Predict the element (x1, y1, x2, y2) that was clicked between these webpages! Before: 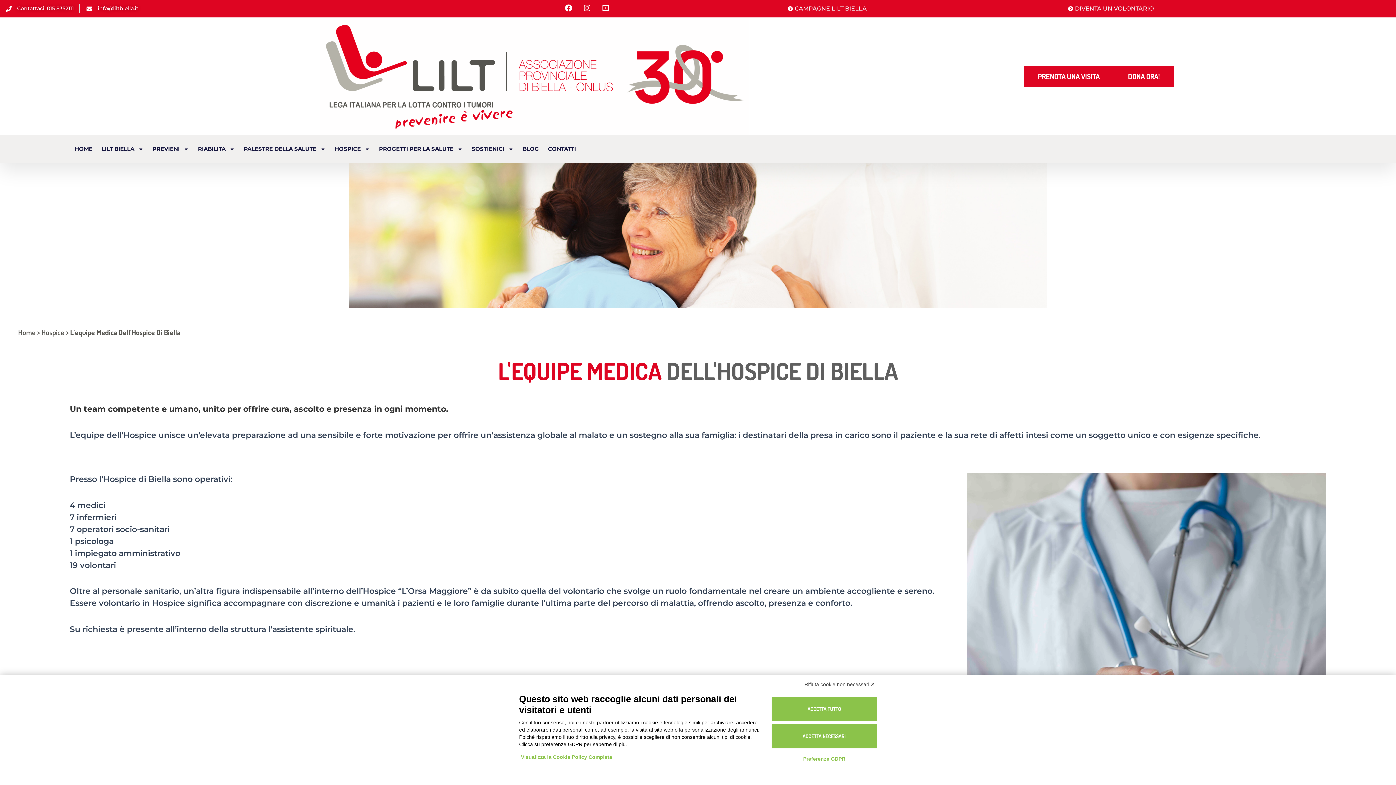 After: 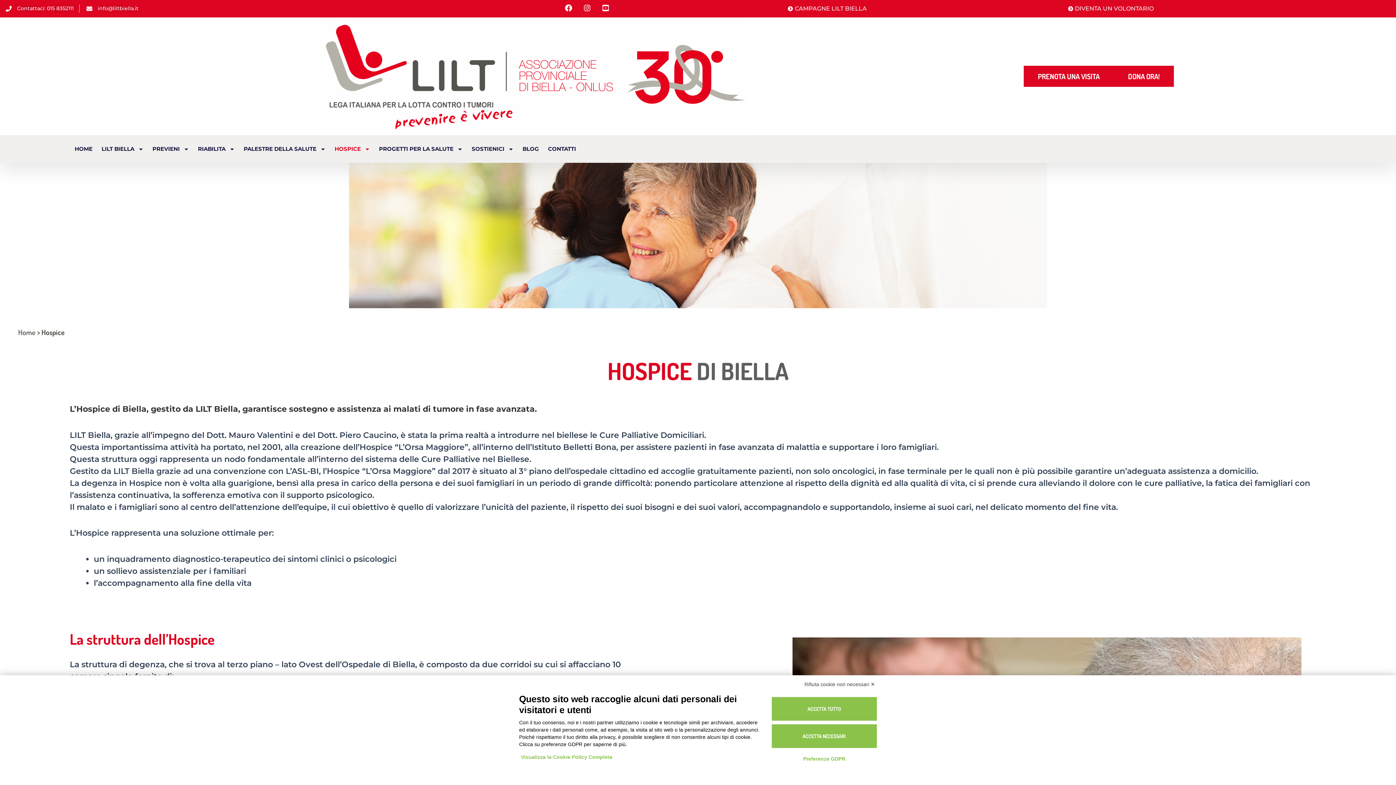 Action: label: Hospice bbox: (41, 327, 64, 337)